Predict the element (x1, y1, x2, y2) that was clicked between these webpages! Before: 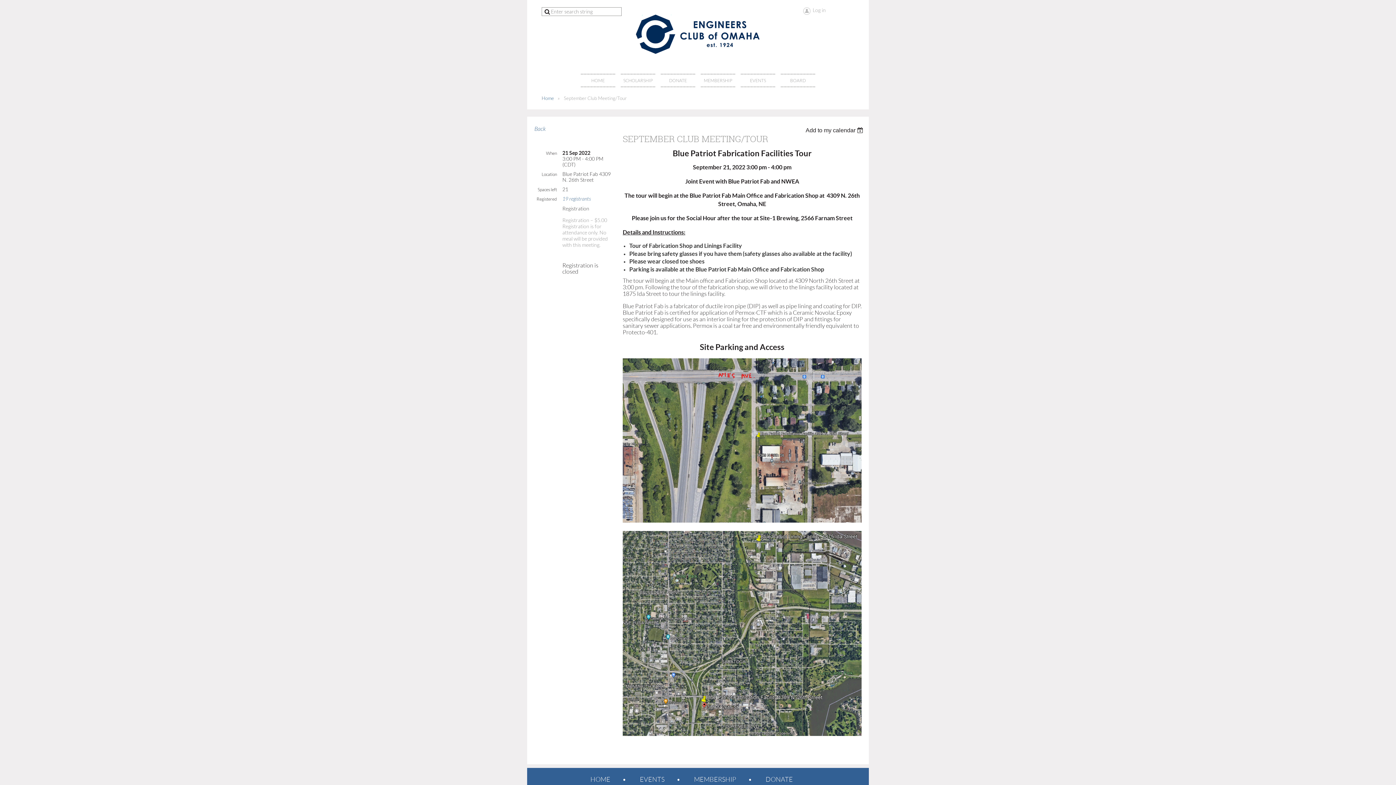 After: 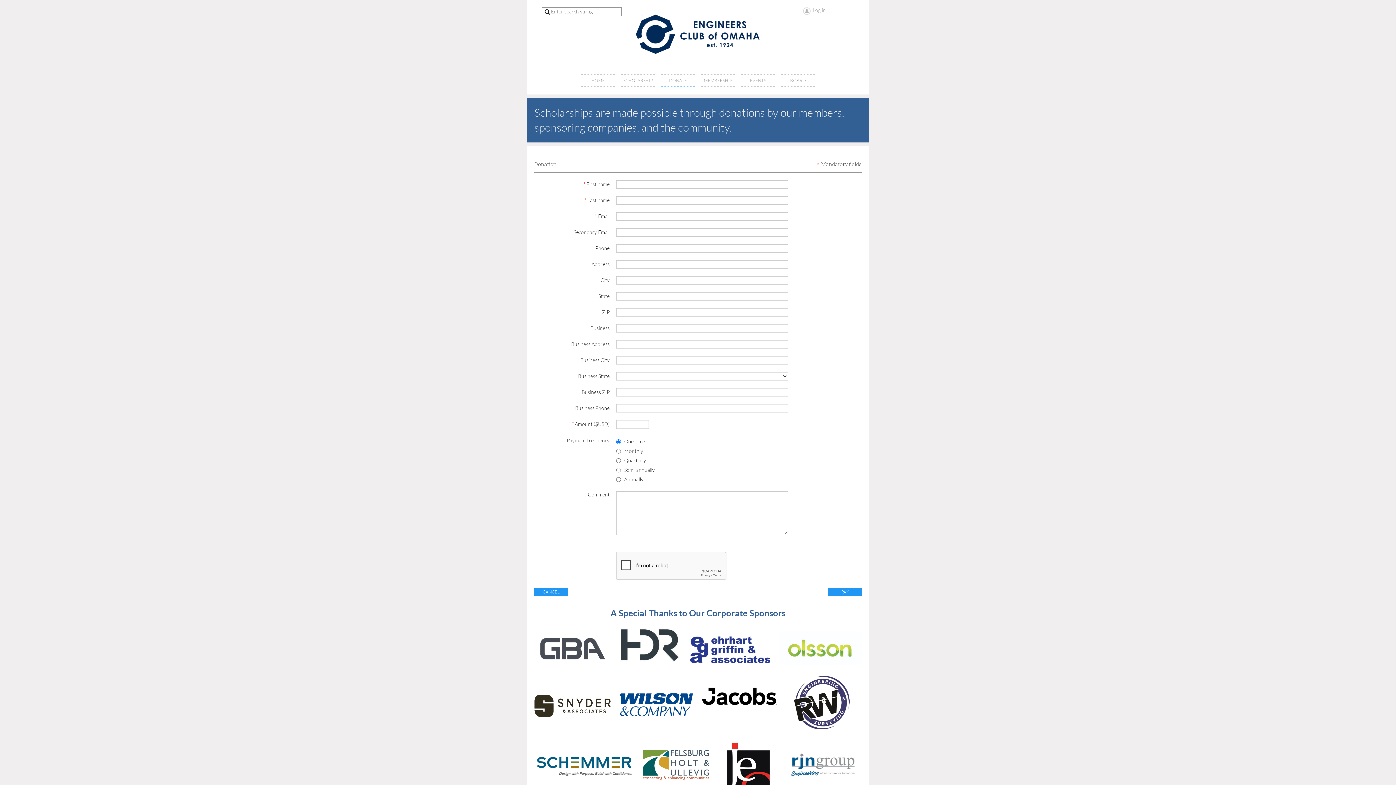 Action: bbox: (661, 73, 695, 87) label: DONATE